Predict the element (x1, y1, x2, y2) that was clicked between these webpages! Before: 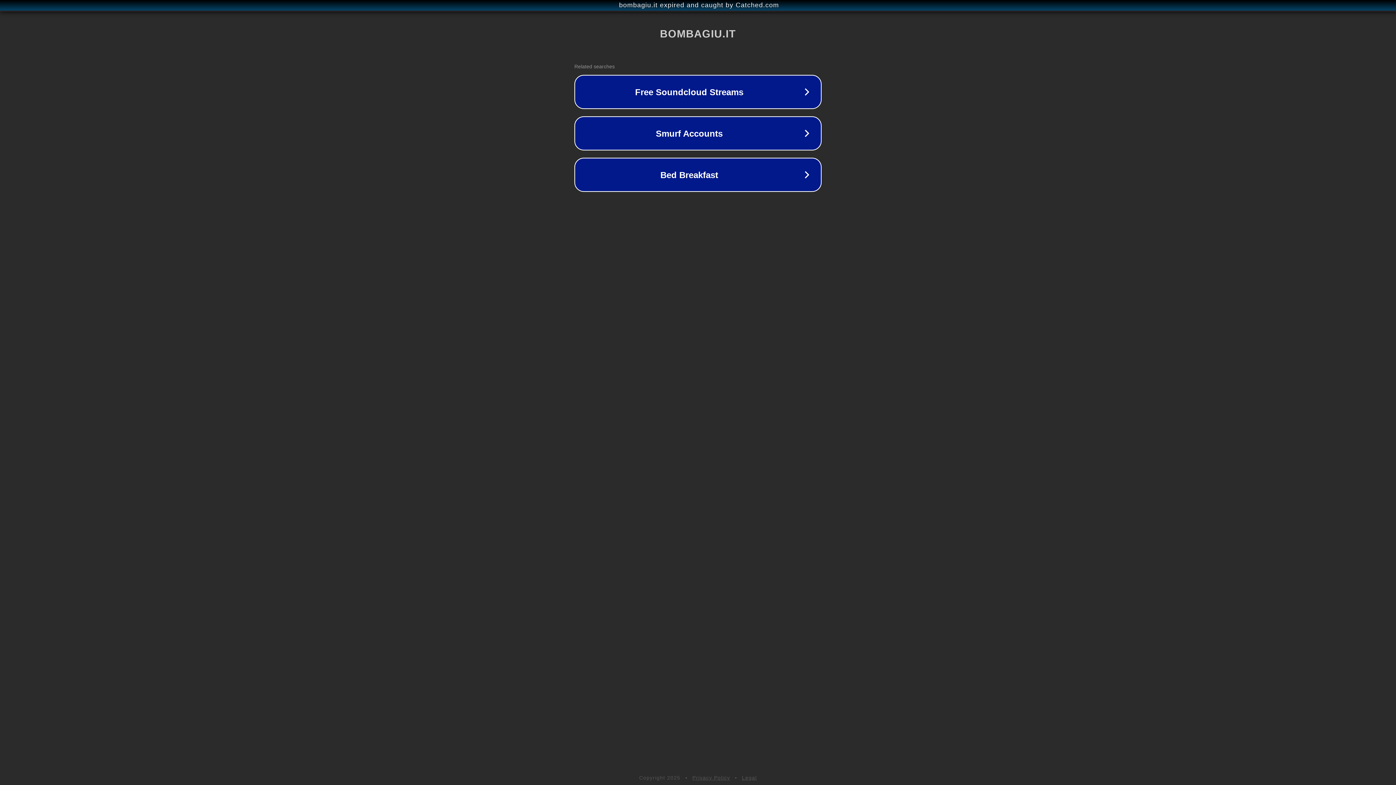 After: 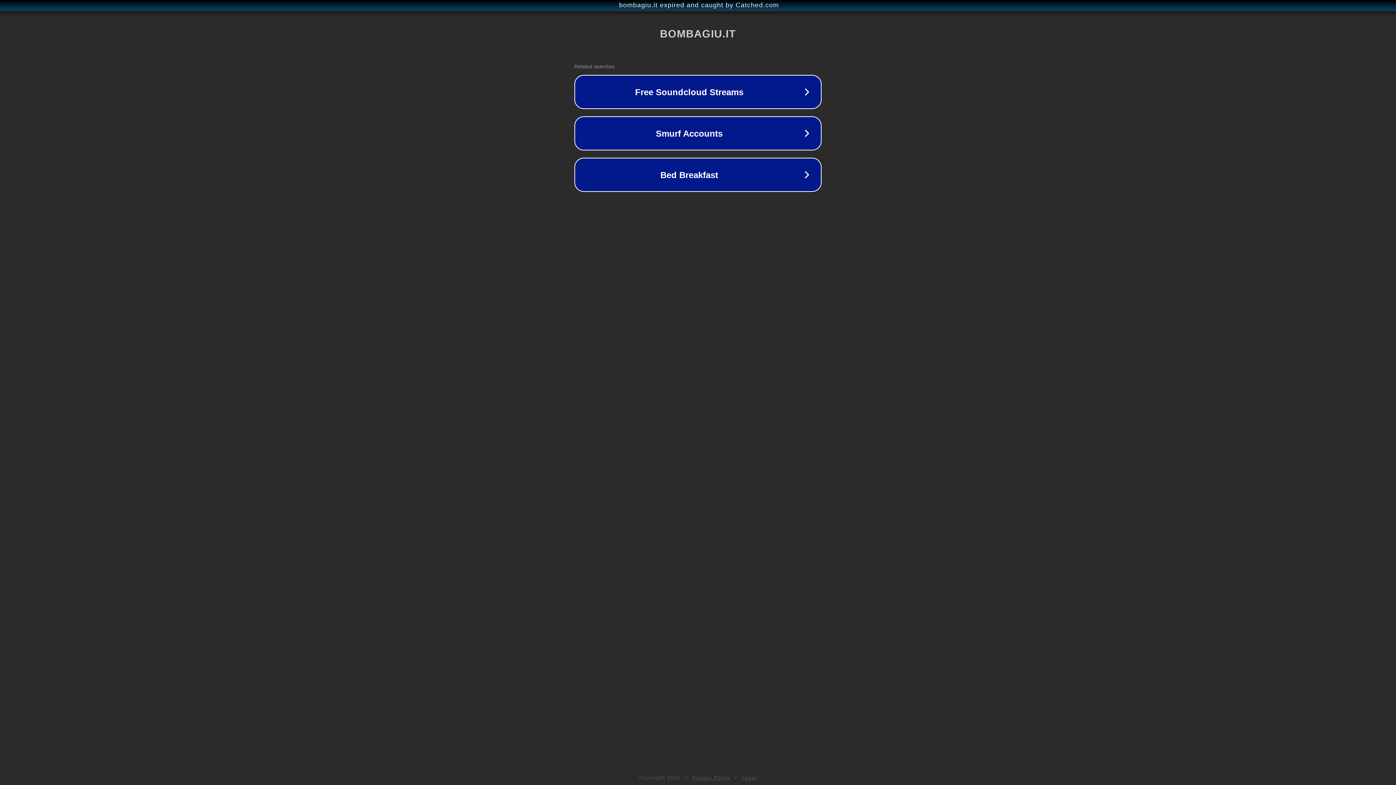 Action: bbox: (692, 775, 730, 781) label: Privacy Policy